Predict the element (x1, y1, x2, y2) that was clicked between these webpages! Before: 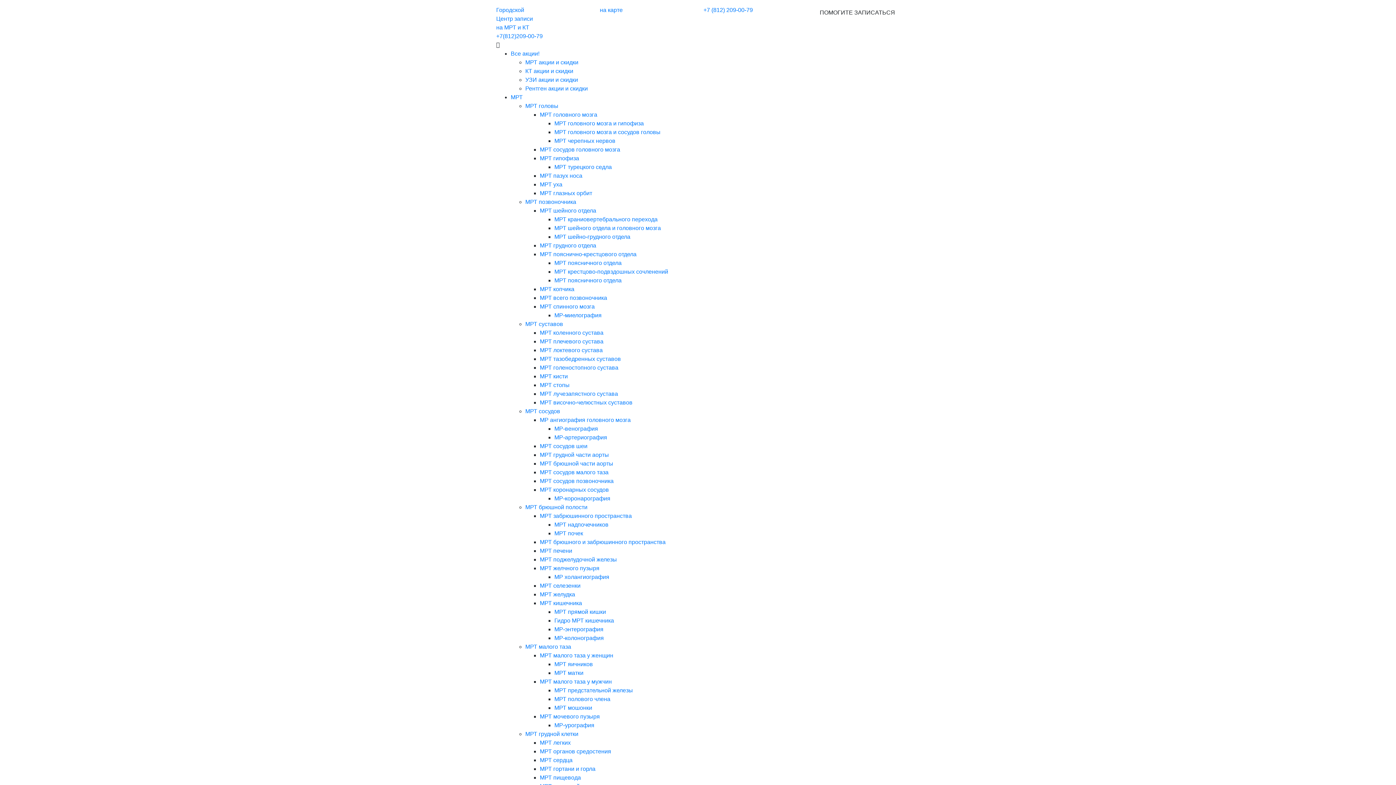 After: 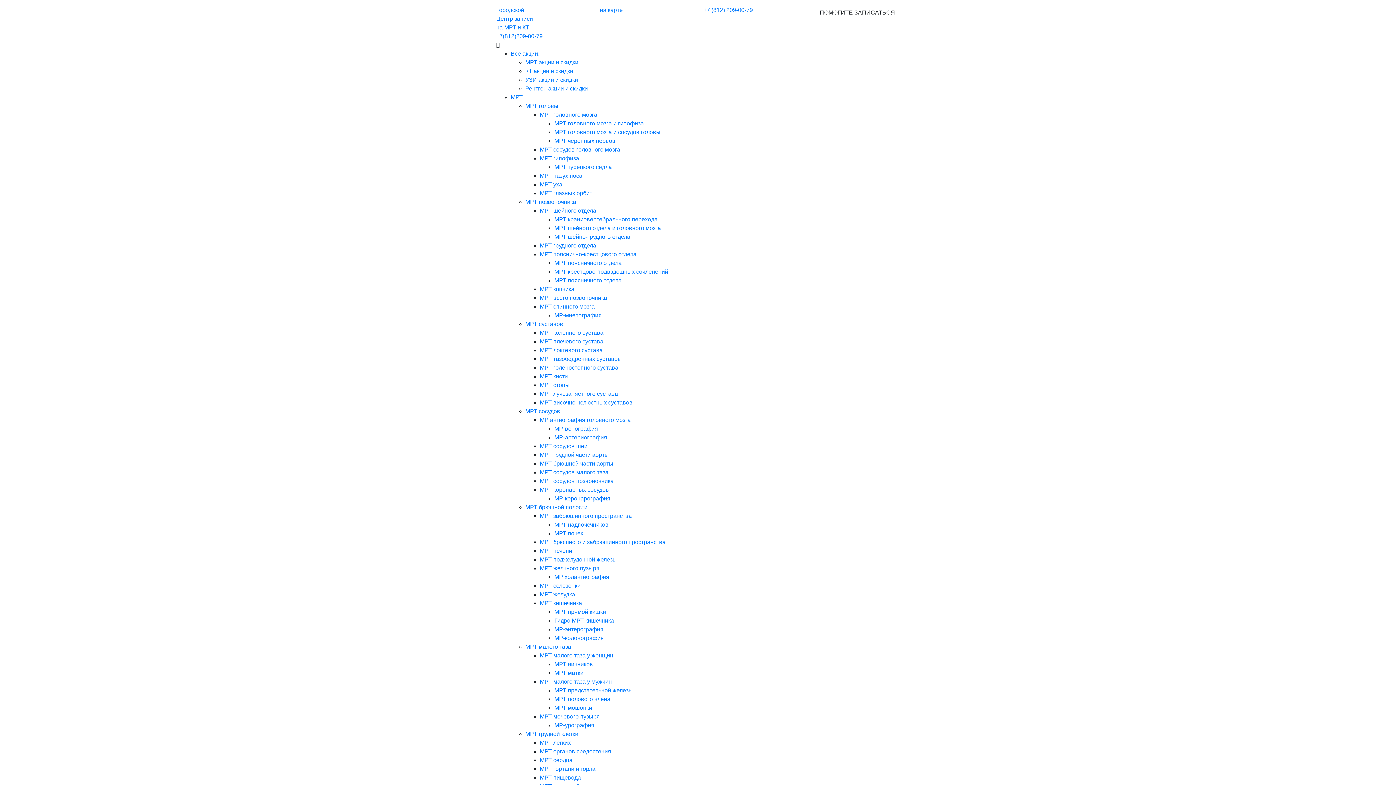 Action: bbox: (540, 207, 596, 213) label: МРТ шейного отдела